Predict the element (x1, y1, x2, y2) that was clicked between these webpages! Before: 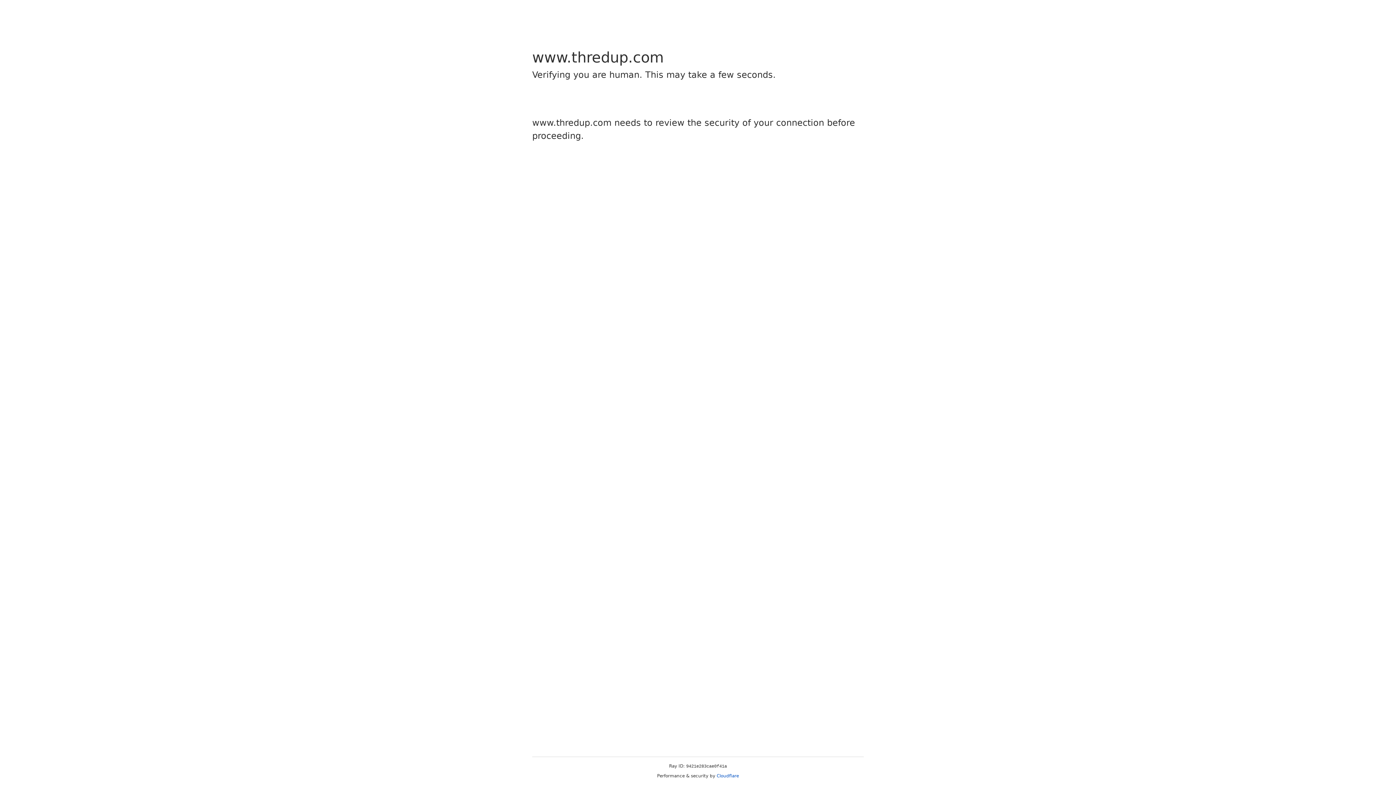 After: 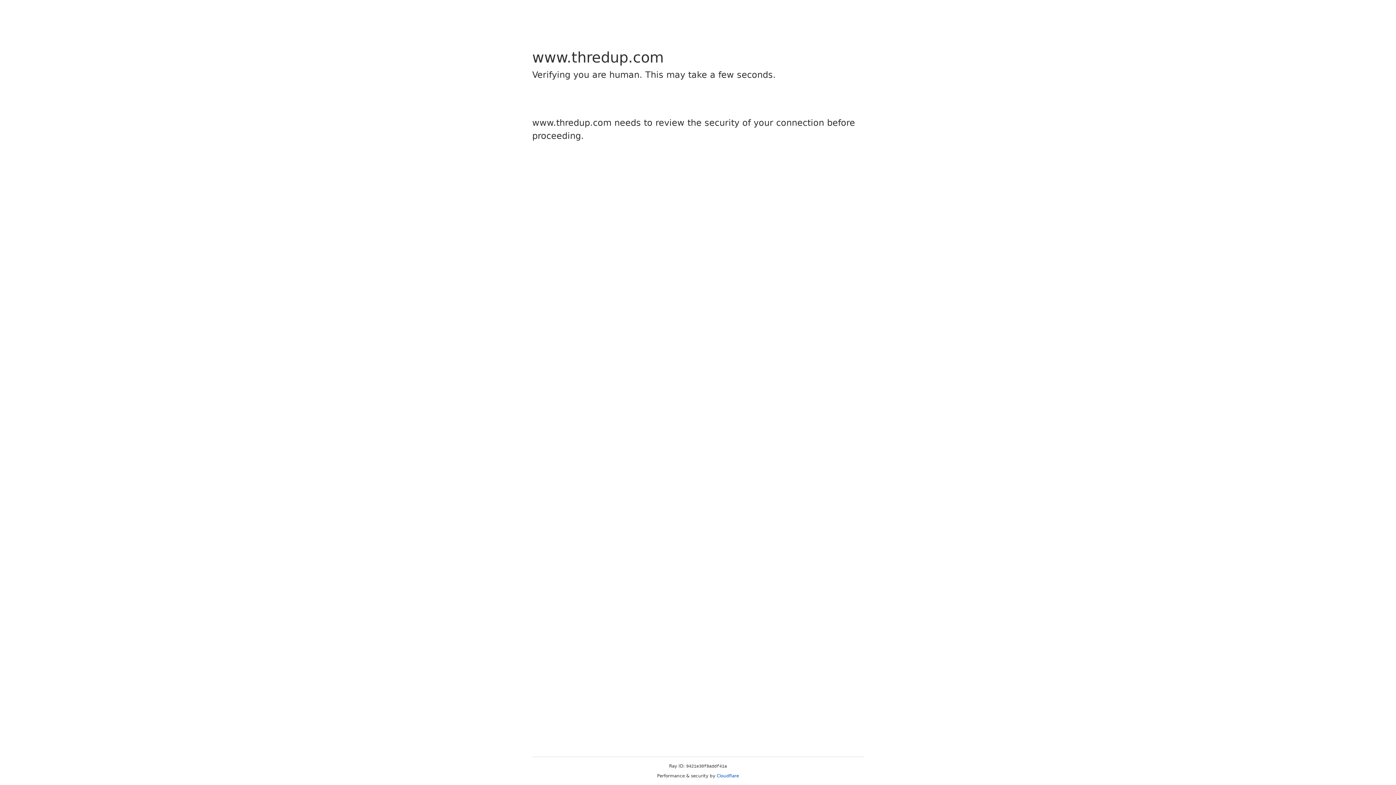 Action: label: Cloudflare bbox: (716, 773, 739, 778)